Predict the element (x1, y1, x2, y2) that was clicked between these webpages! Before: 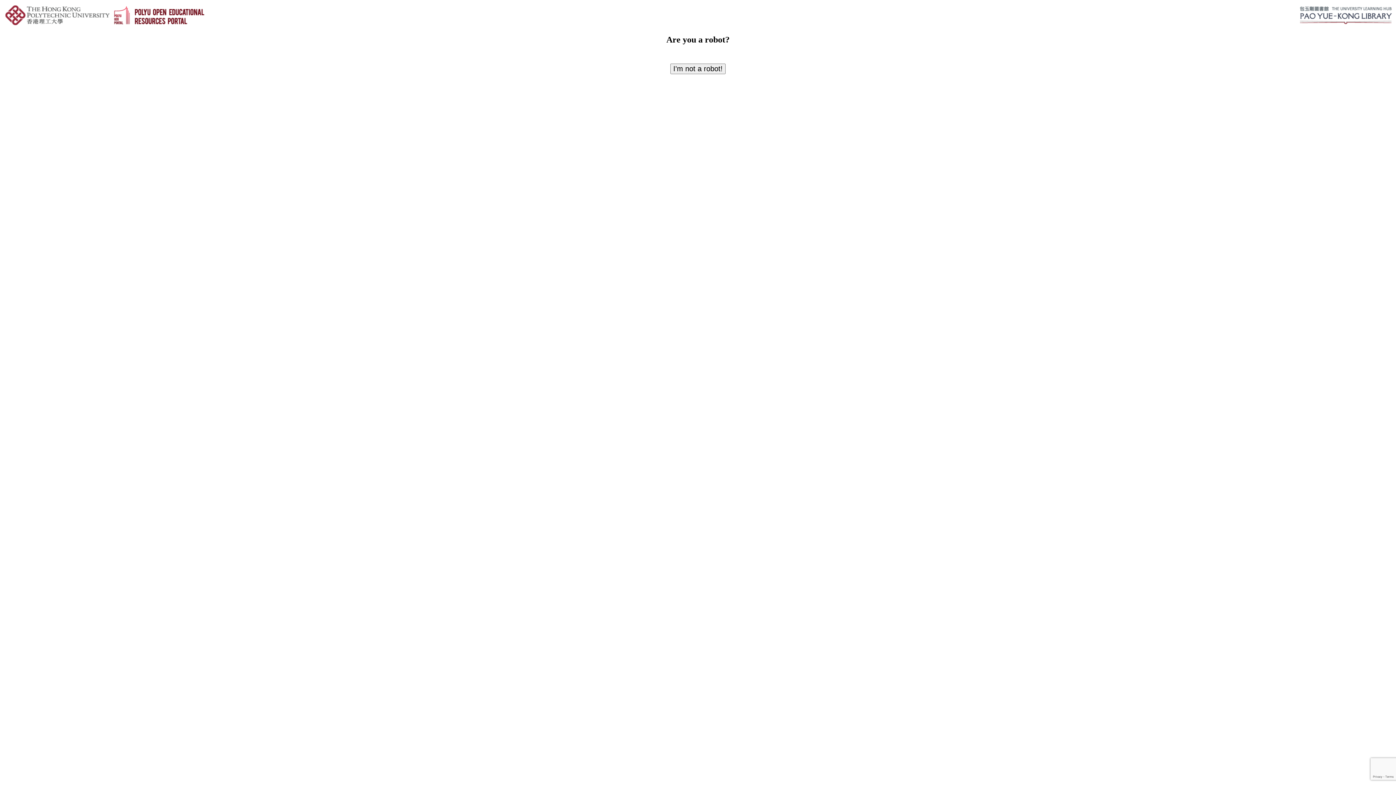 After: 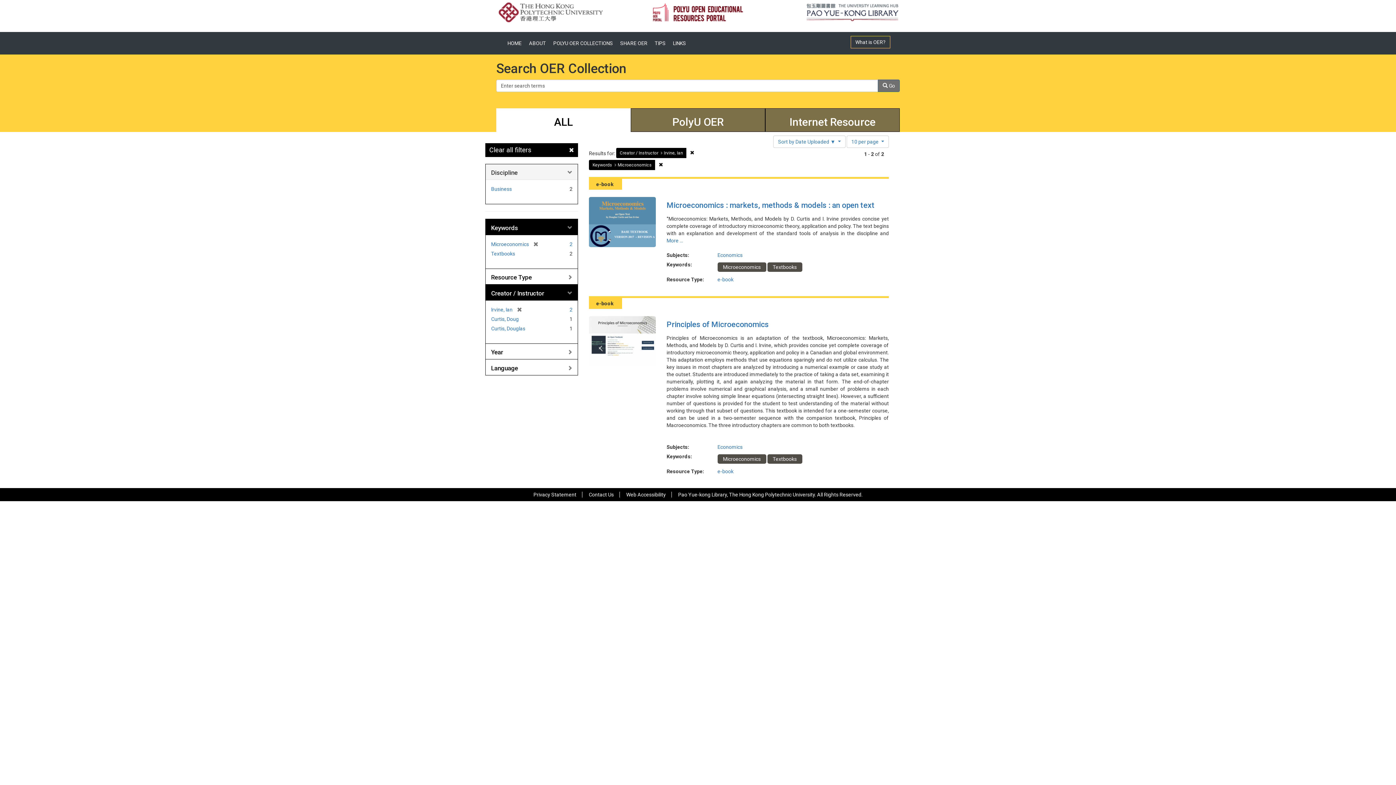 Action: label: I'm not a robot! bbox: (670, 63, 725, 74)